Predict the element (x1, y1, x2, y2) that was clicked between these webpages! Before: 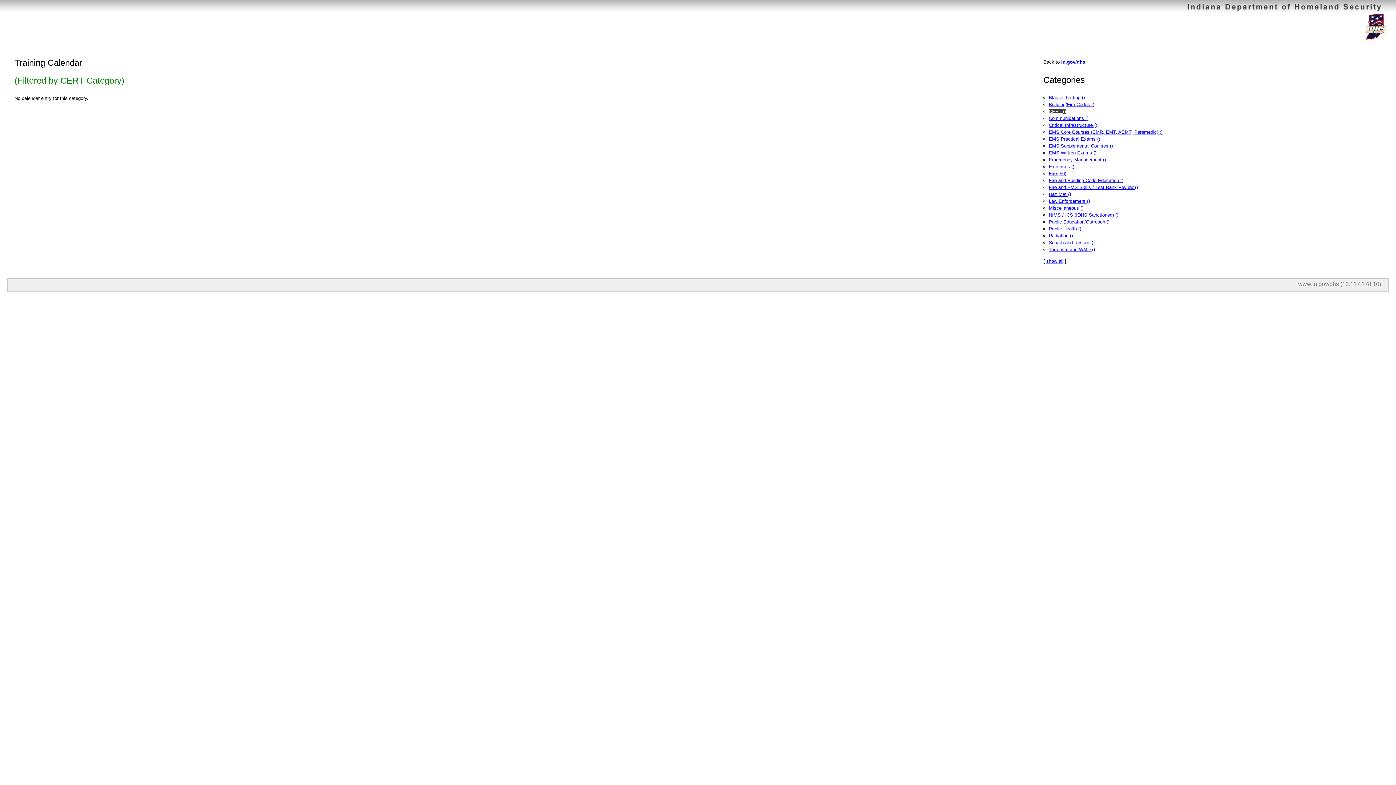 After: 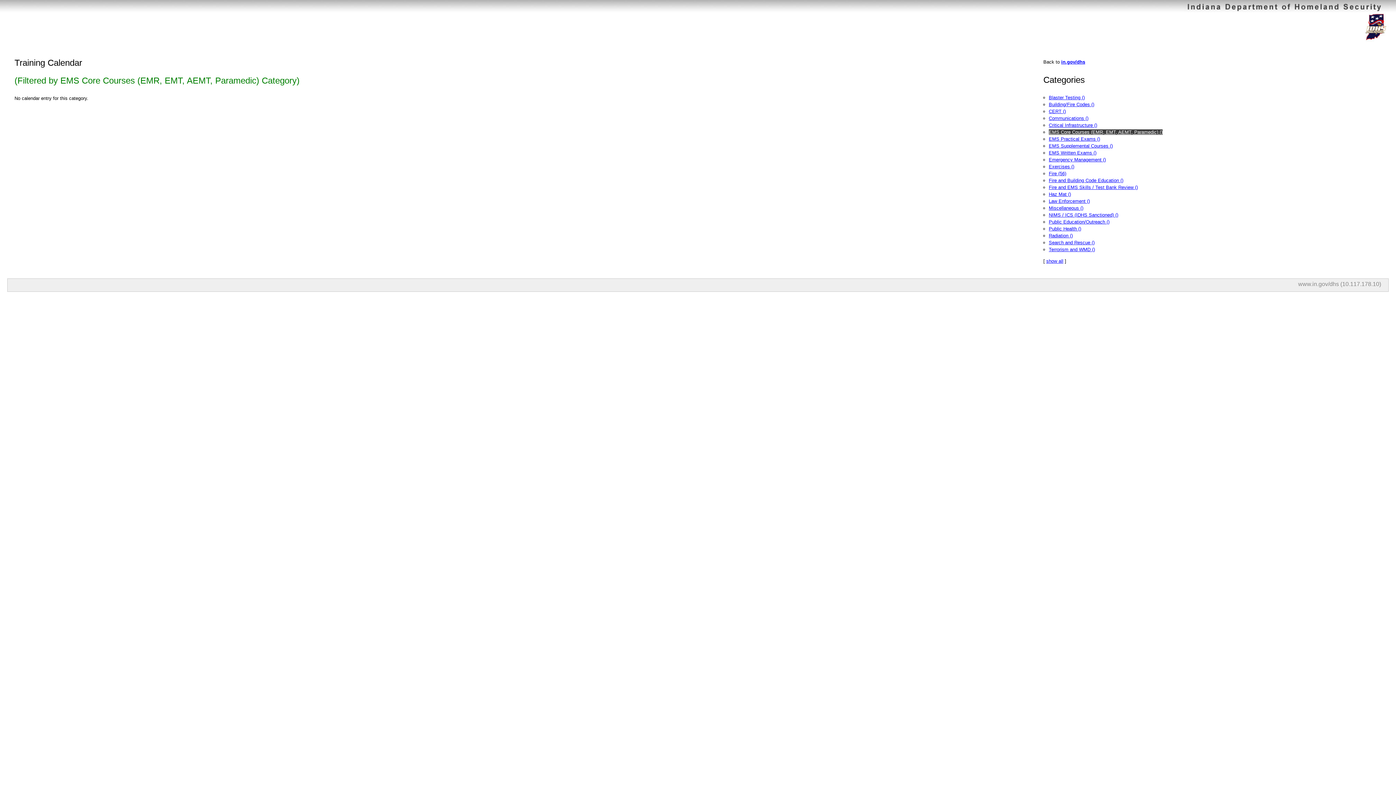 Action: label: EMS Core Courses (EMR, EMT, AEMT, Paramedic) () bbox: (1049, 129, 1162, 134)